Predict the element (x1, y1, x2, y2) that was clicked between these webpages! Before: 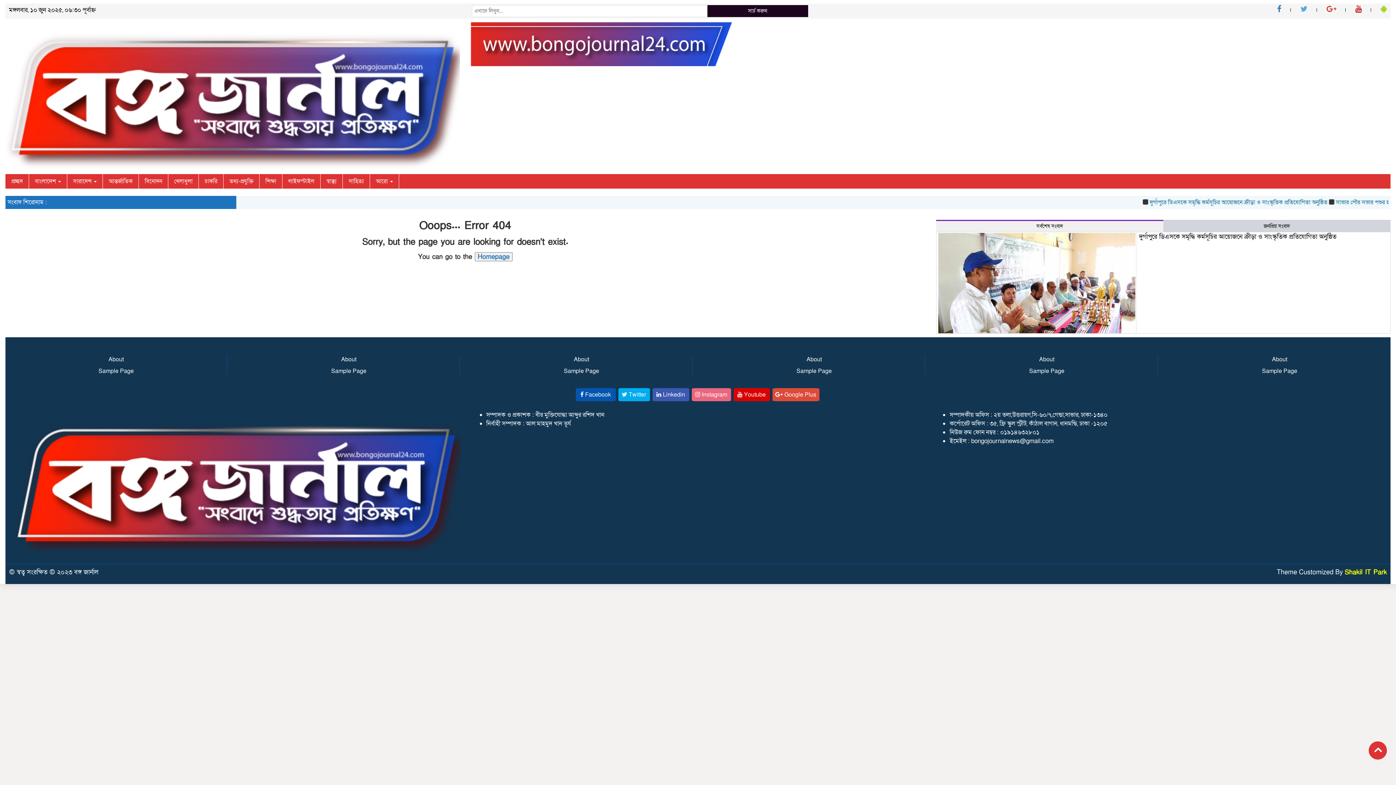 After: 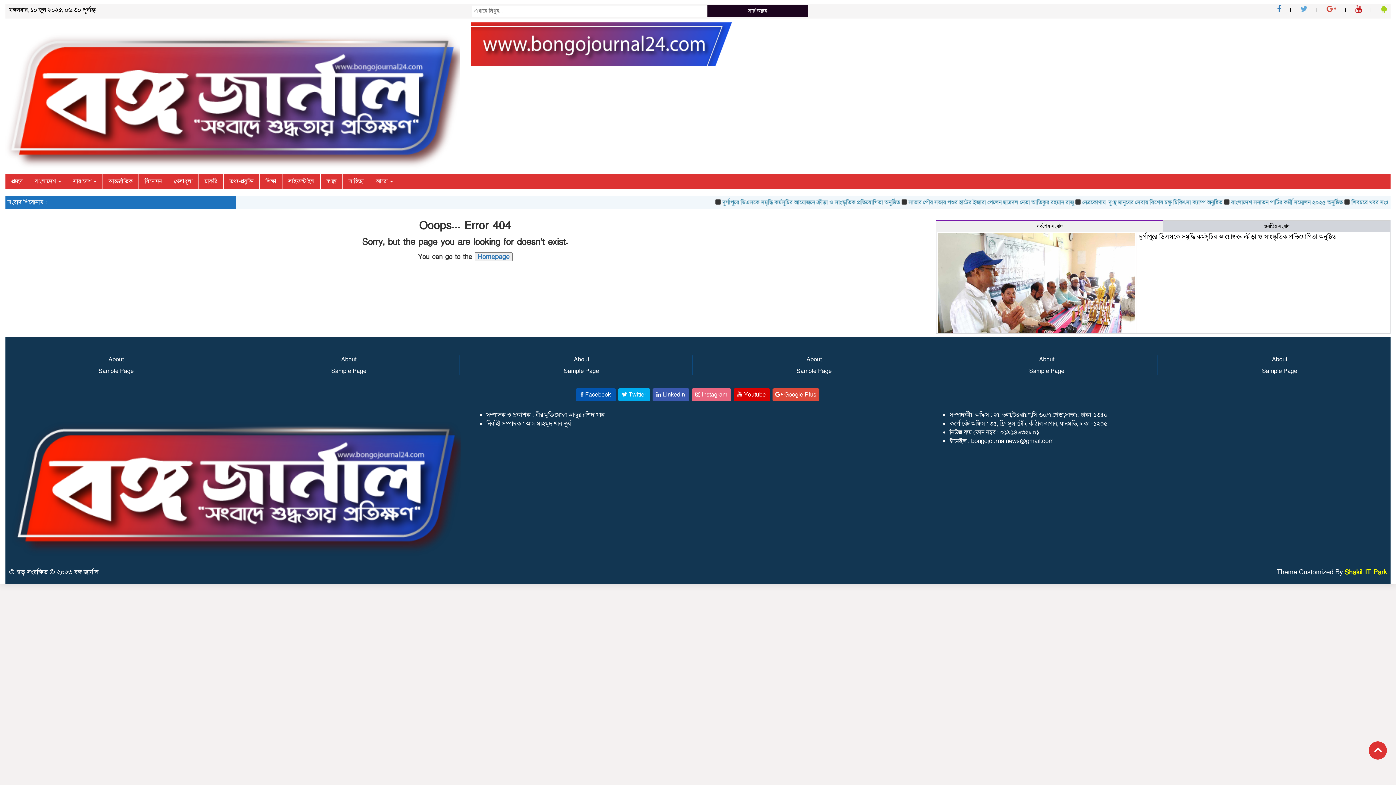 Action: bbox: (1300, 4, 1307, 14)